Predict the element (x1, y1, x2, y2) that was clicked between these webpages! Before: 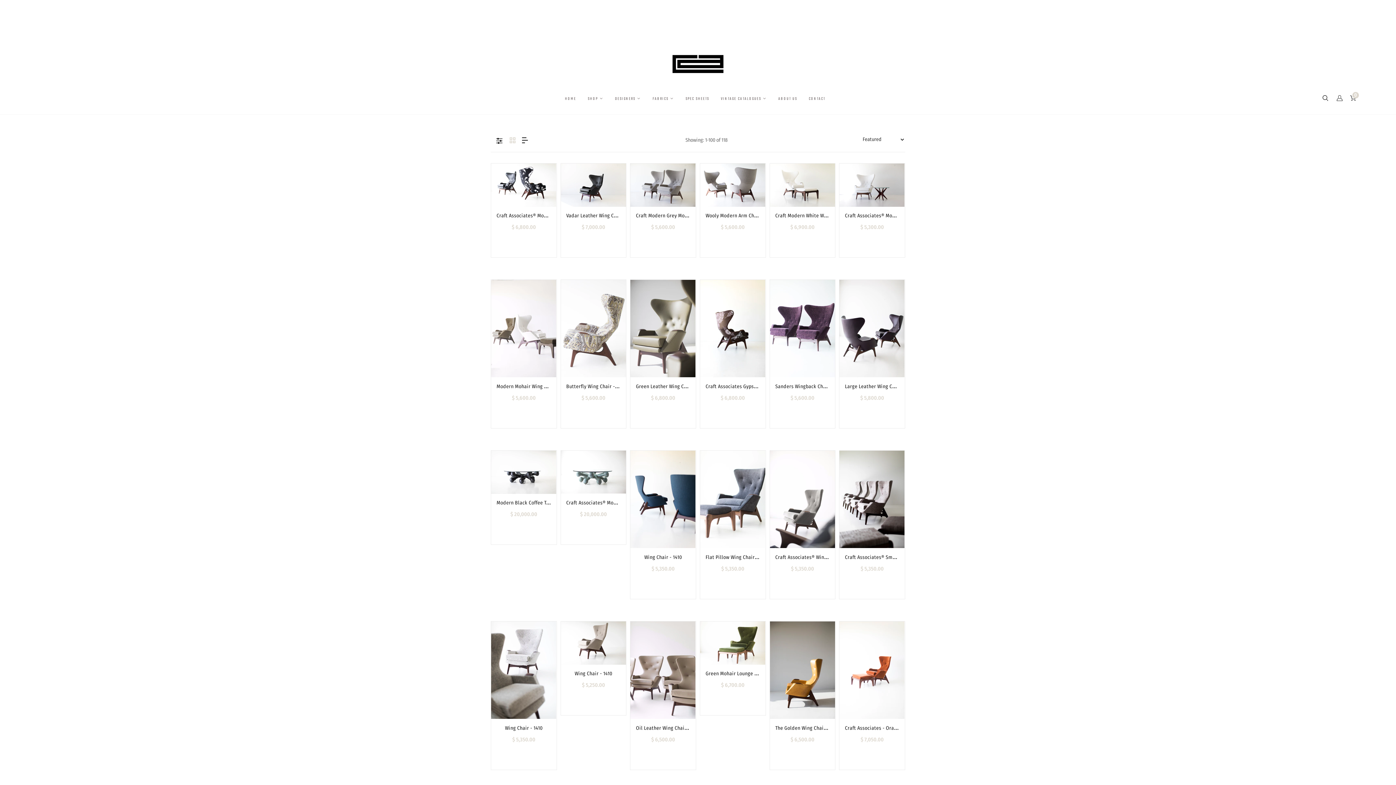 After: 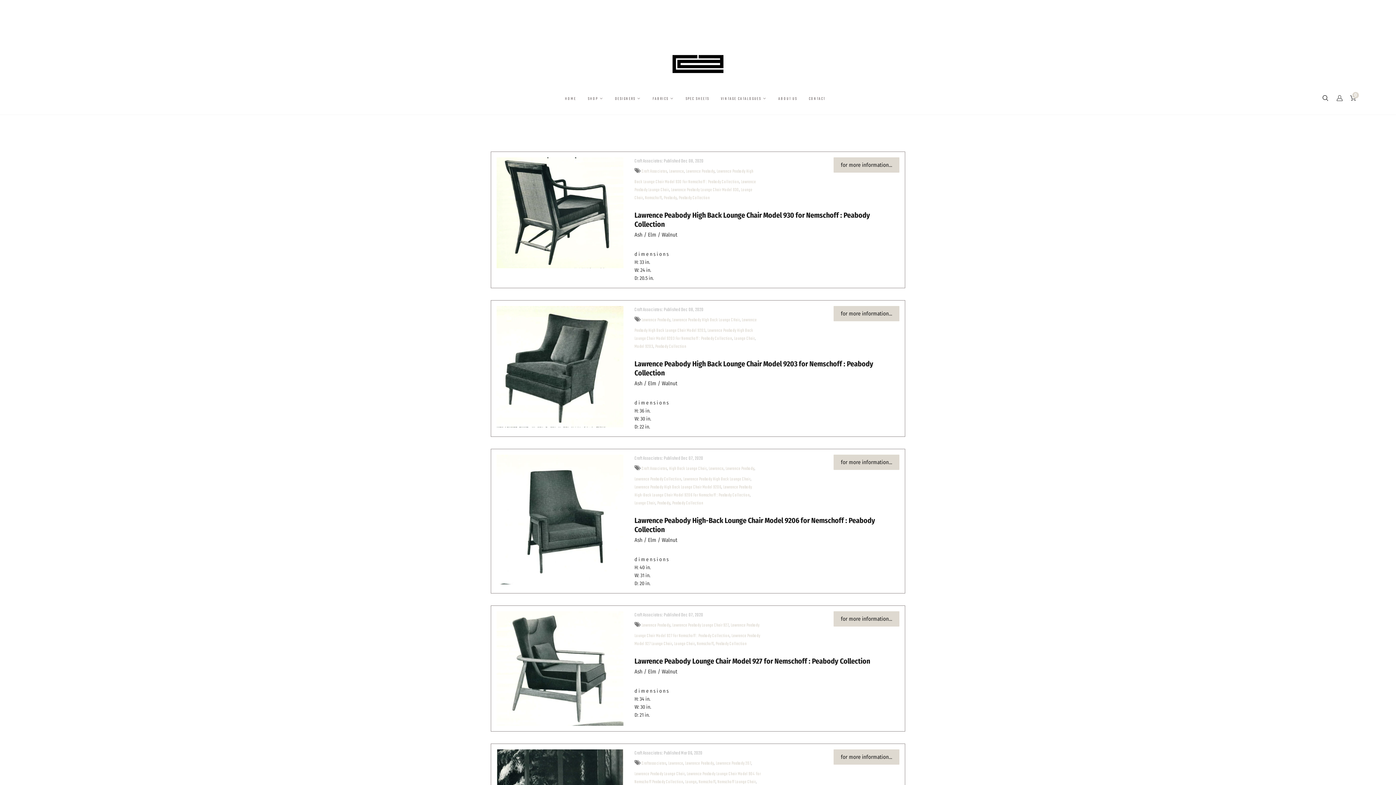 Action: label: VINTAGE CATALOGUES bbox: (715, 94, 772, 103)